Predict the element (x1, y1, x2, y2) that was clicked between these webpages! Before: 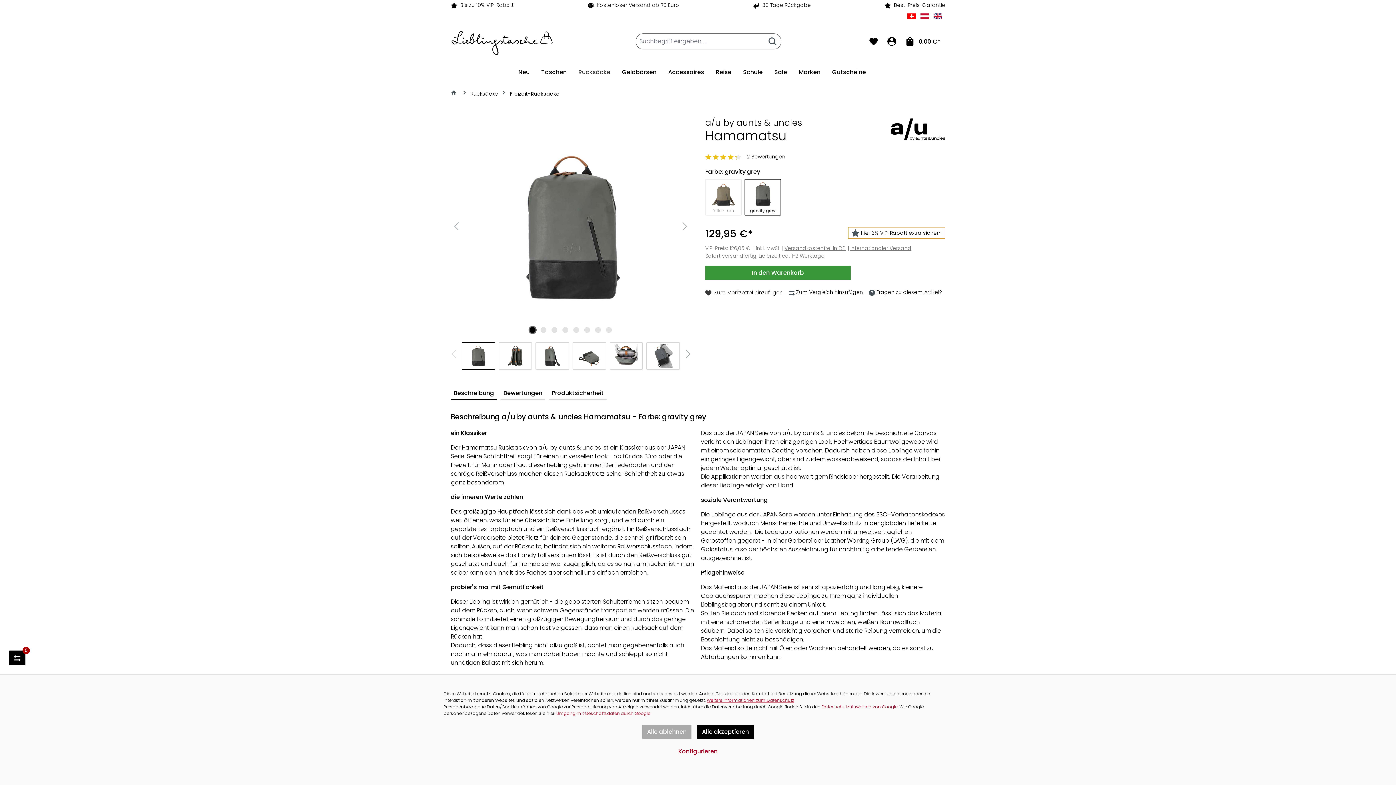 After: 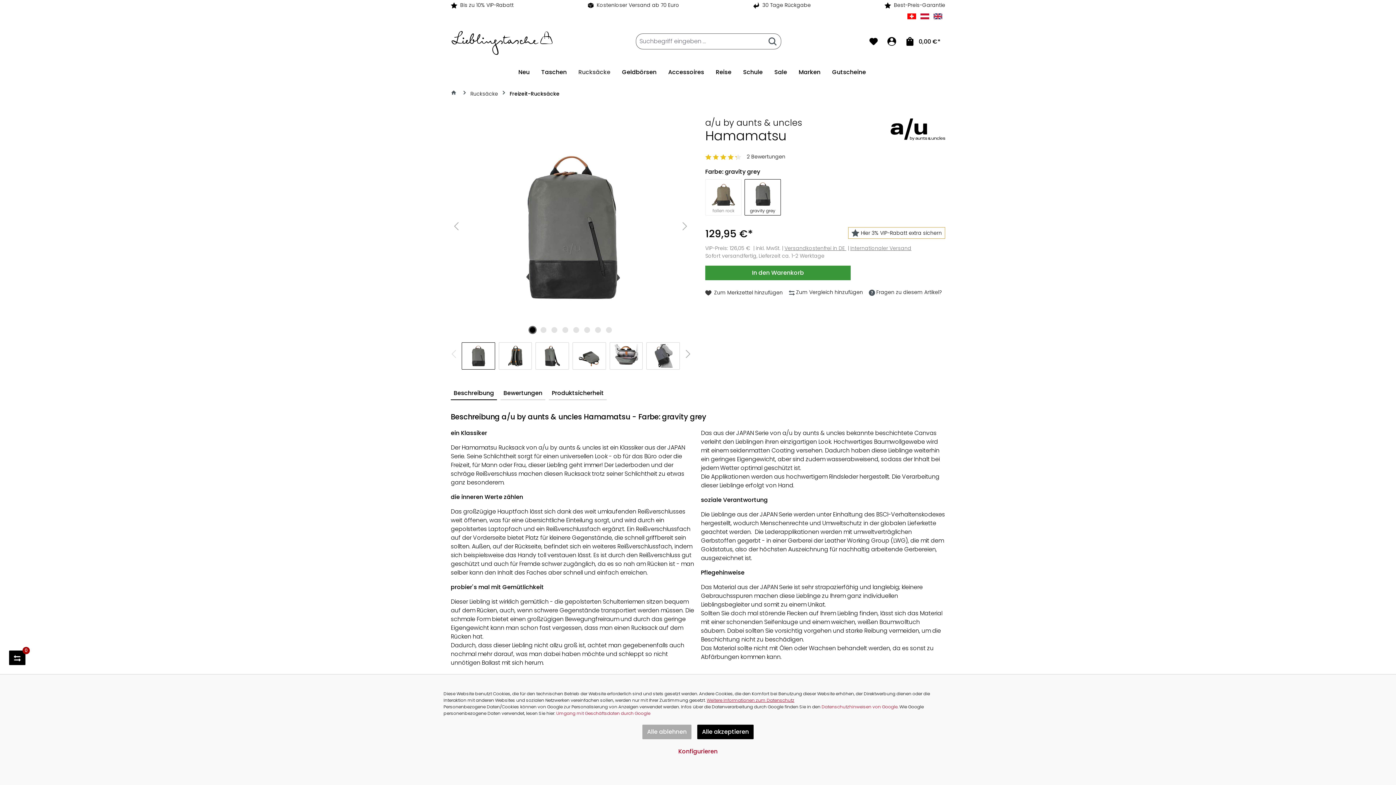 Action: bbox: (529, 327, 535, 333) label: Zeige Bild 1 von 8